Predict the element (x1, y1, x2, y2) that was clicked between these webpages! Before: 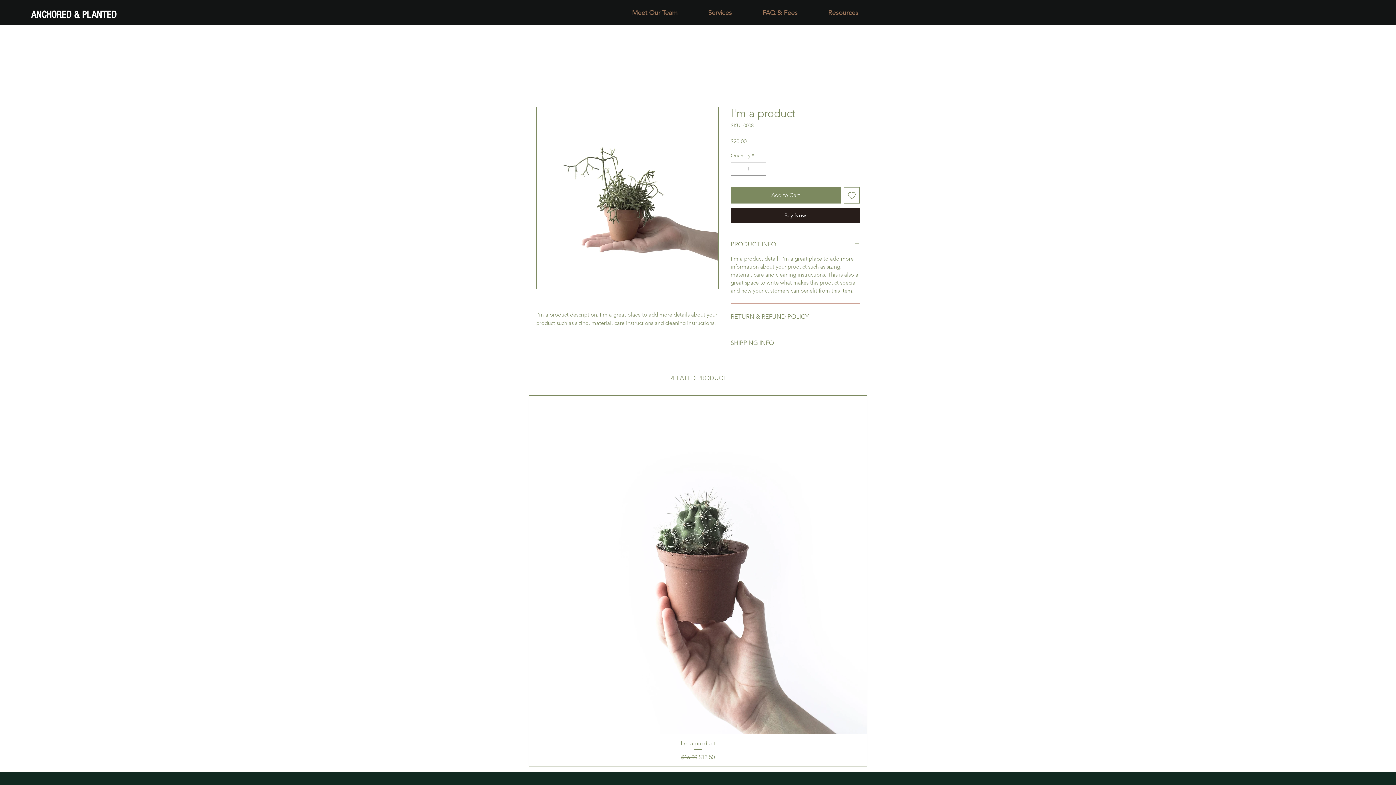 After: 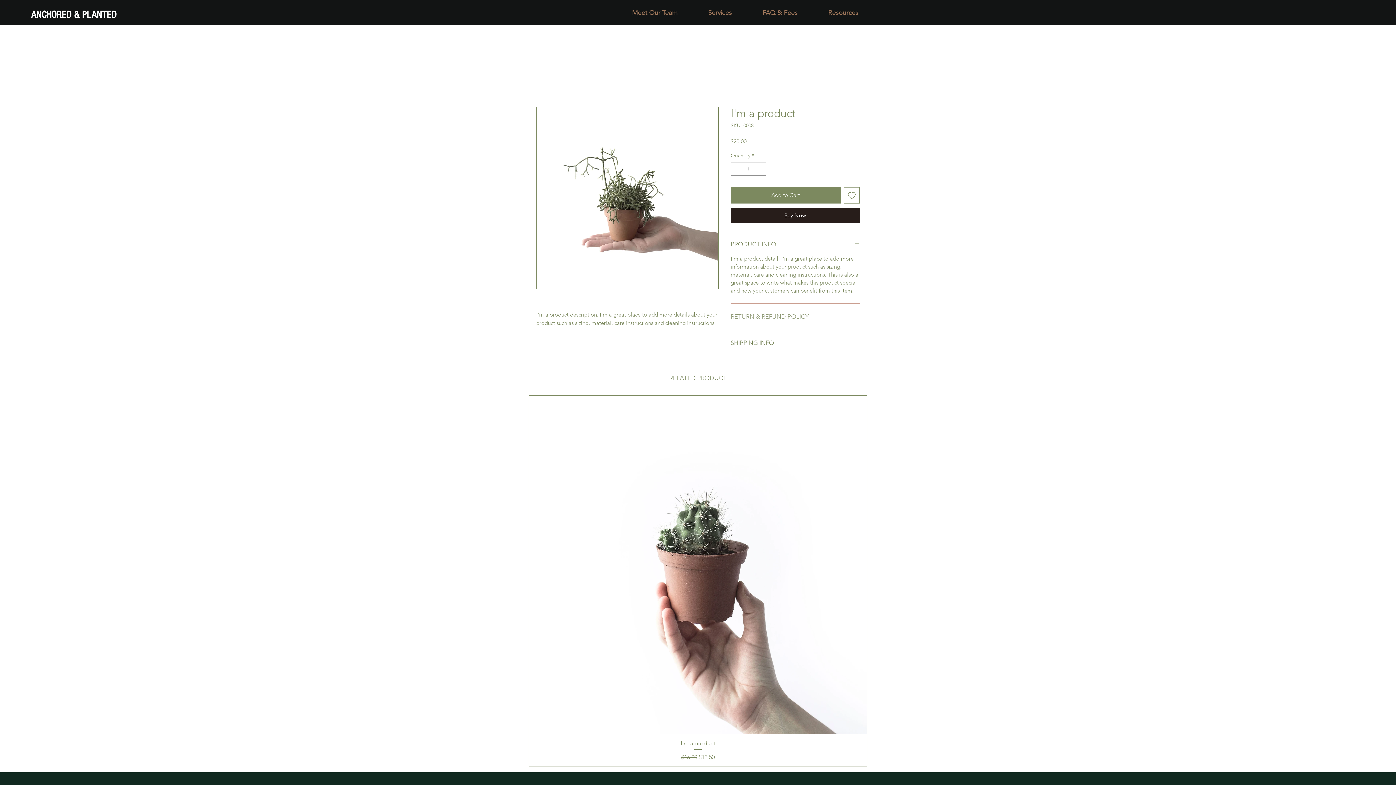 Action: label: RETURN & REFUND POLICY bbox: (730, 312, 860, 320)